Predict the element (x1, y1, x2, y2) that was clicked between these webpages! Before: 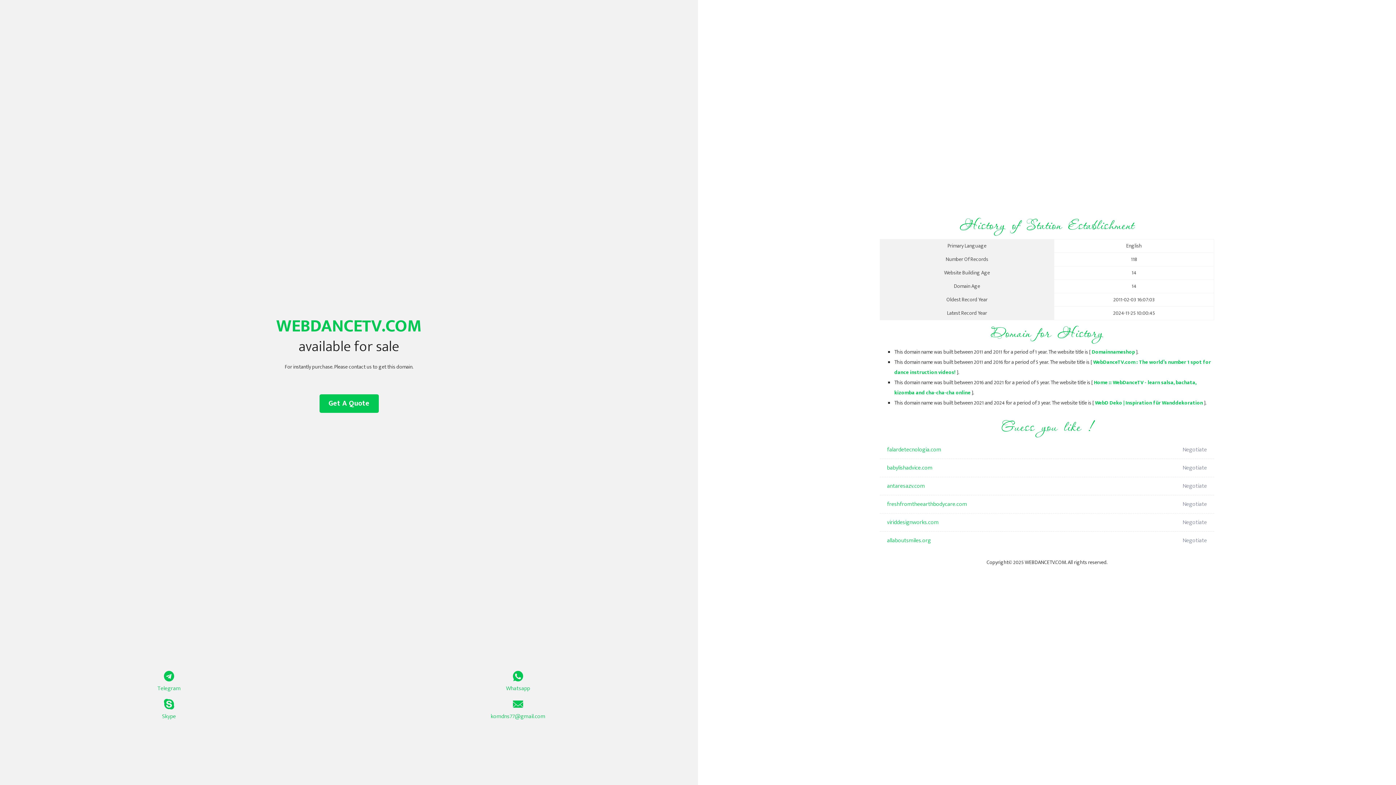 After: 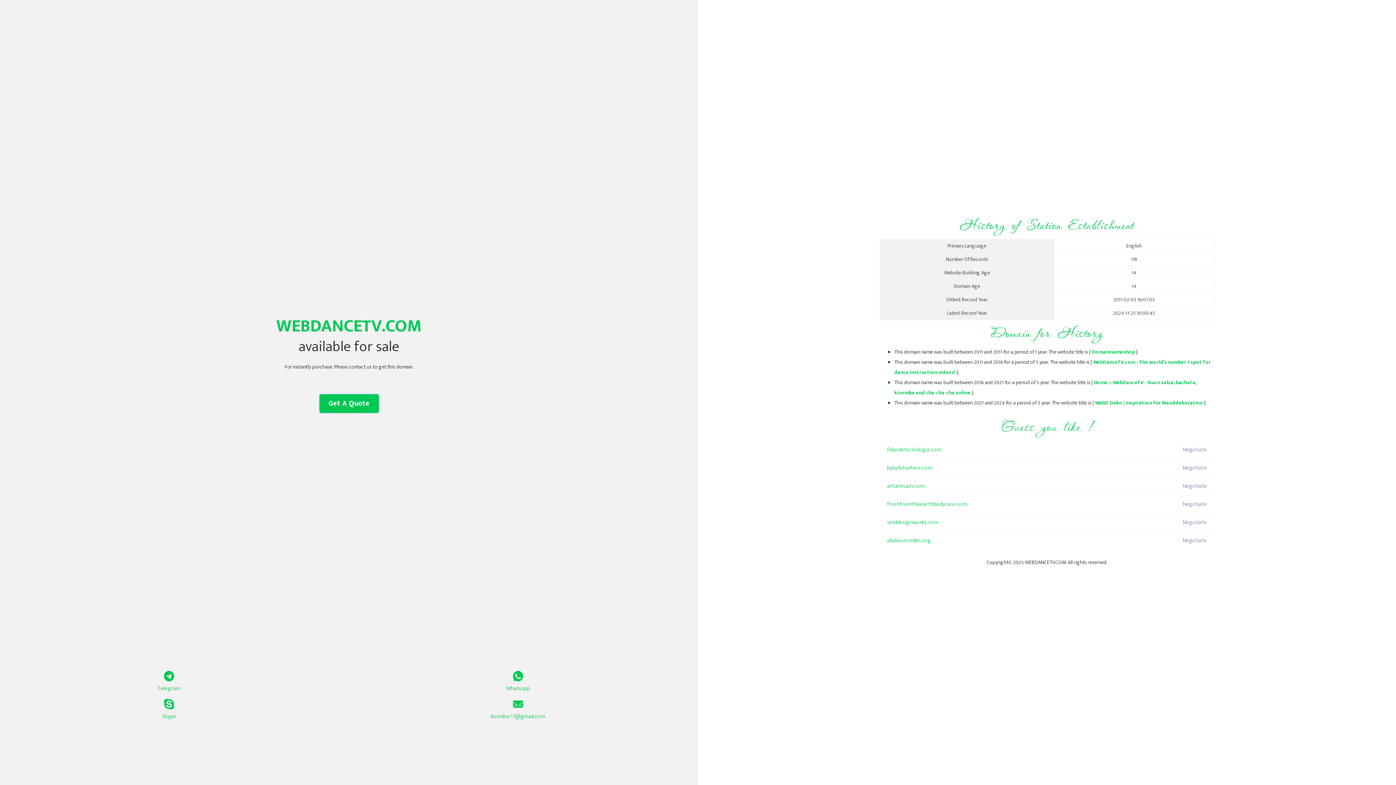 Action: bbox: (319, 394, 378, 413) label: Get A Quote